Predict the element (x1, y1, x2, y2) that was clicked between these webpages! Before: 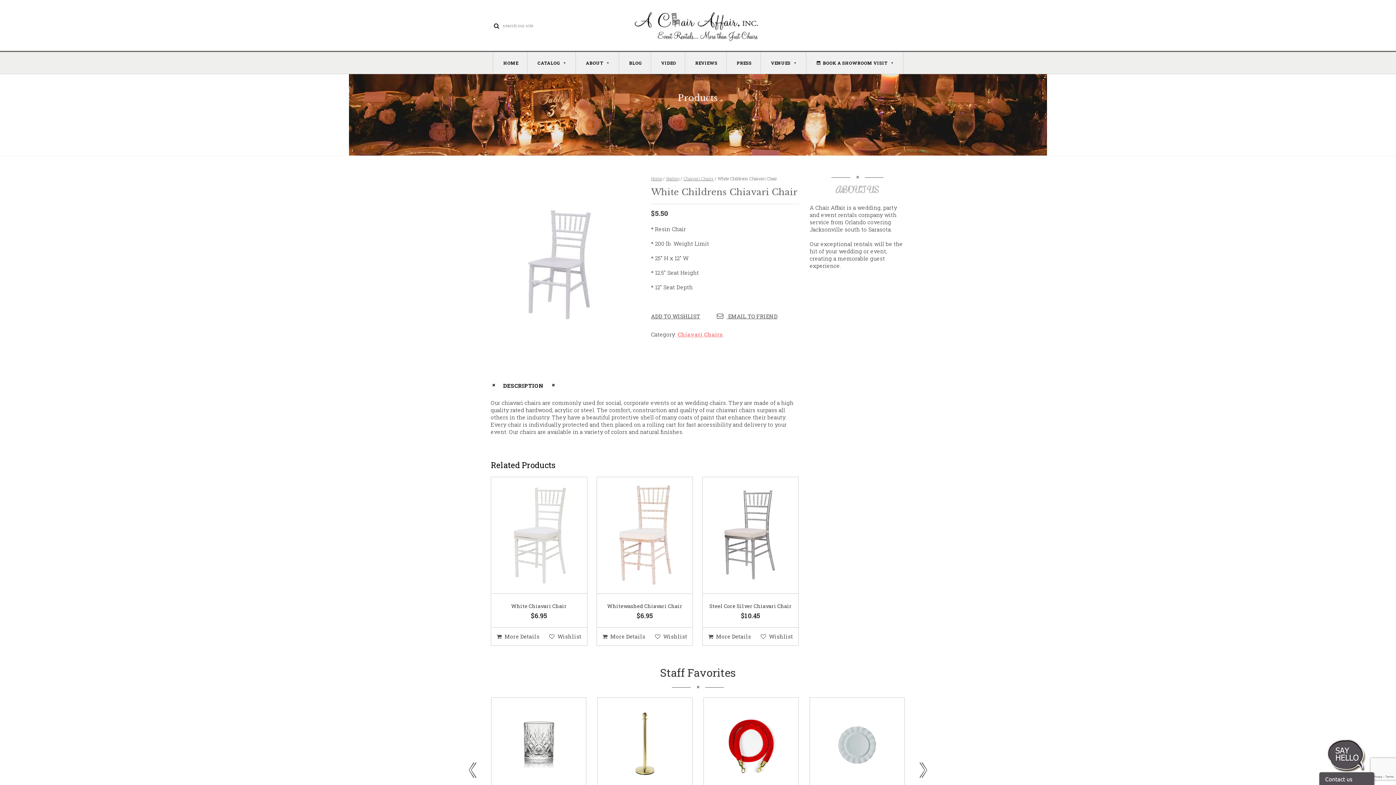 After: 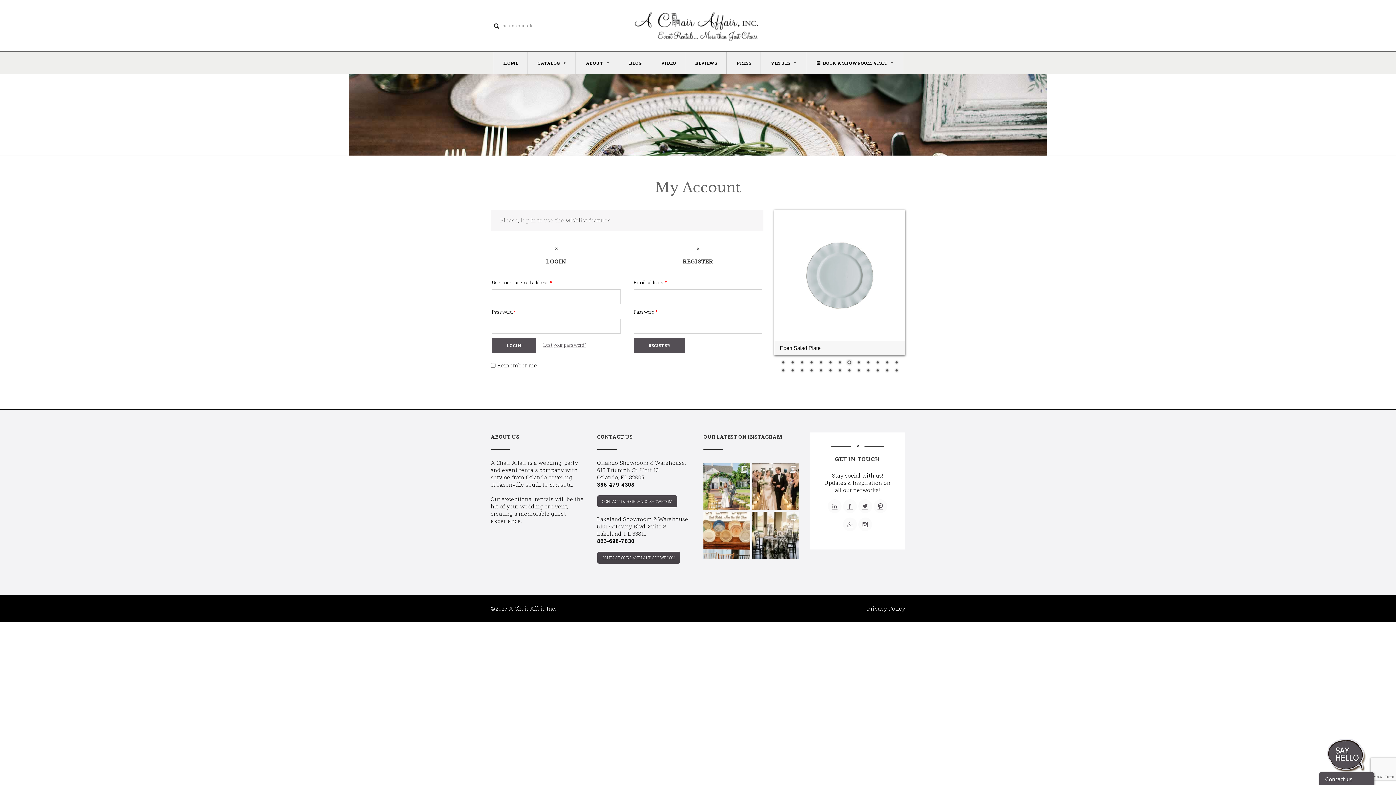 Action: label: ADD TO WISHLIST bbox: (651, 312, 716, 320)